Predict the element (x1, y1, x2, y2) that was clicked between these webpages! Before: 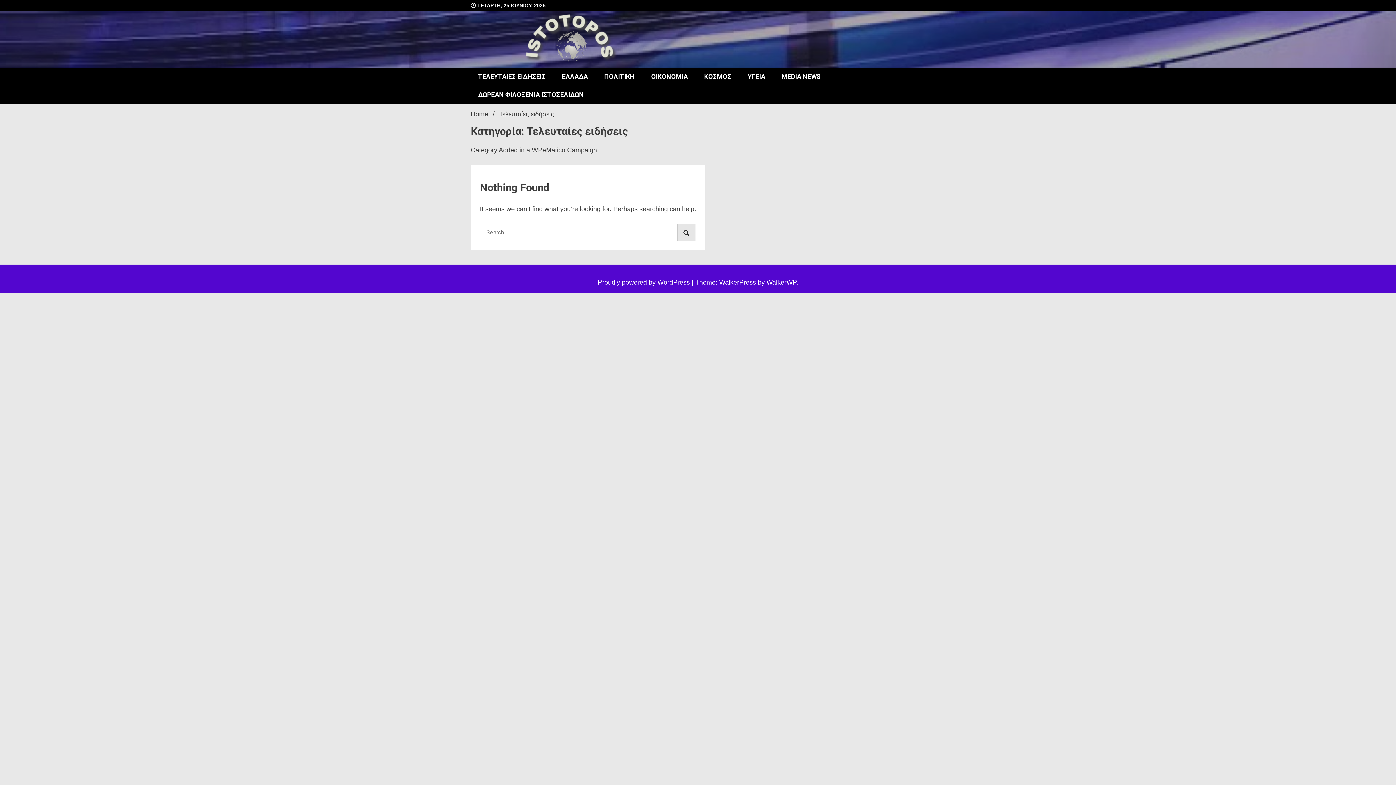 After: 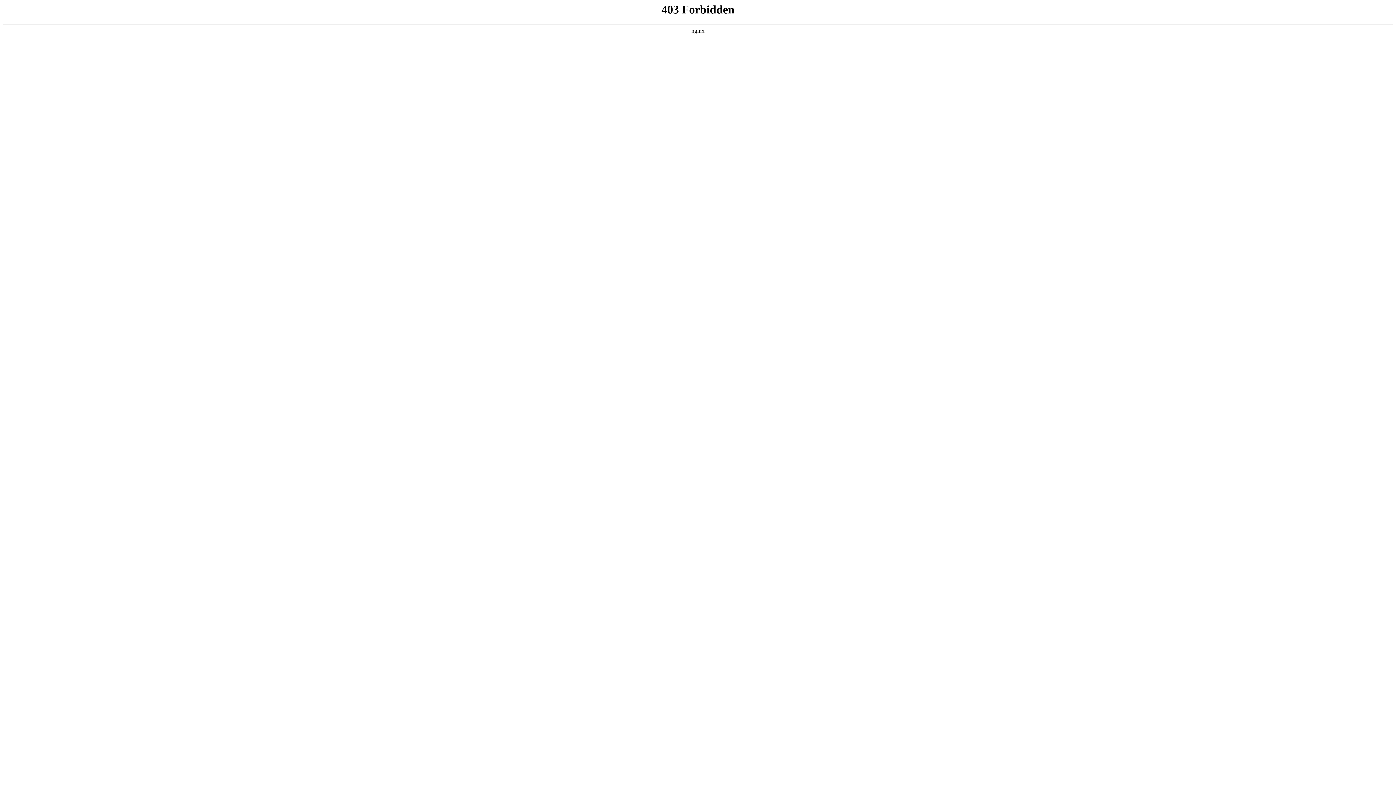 Action: bbox: (598, 279, 691, 286) label: Proudly powered by WordPress 